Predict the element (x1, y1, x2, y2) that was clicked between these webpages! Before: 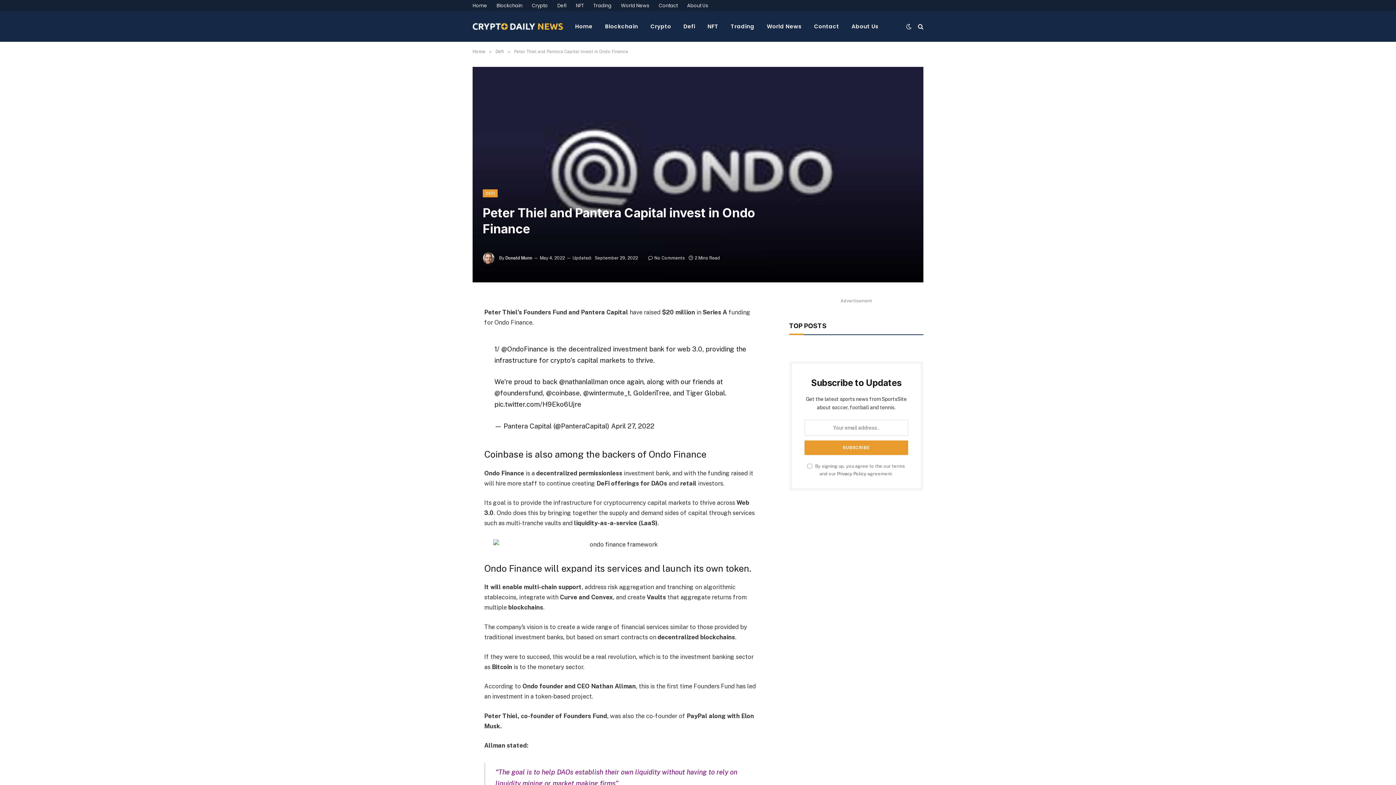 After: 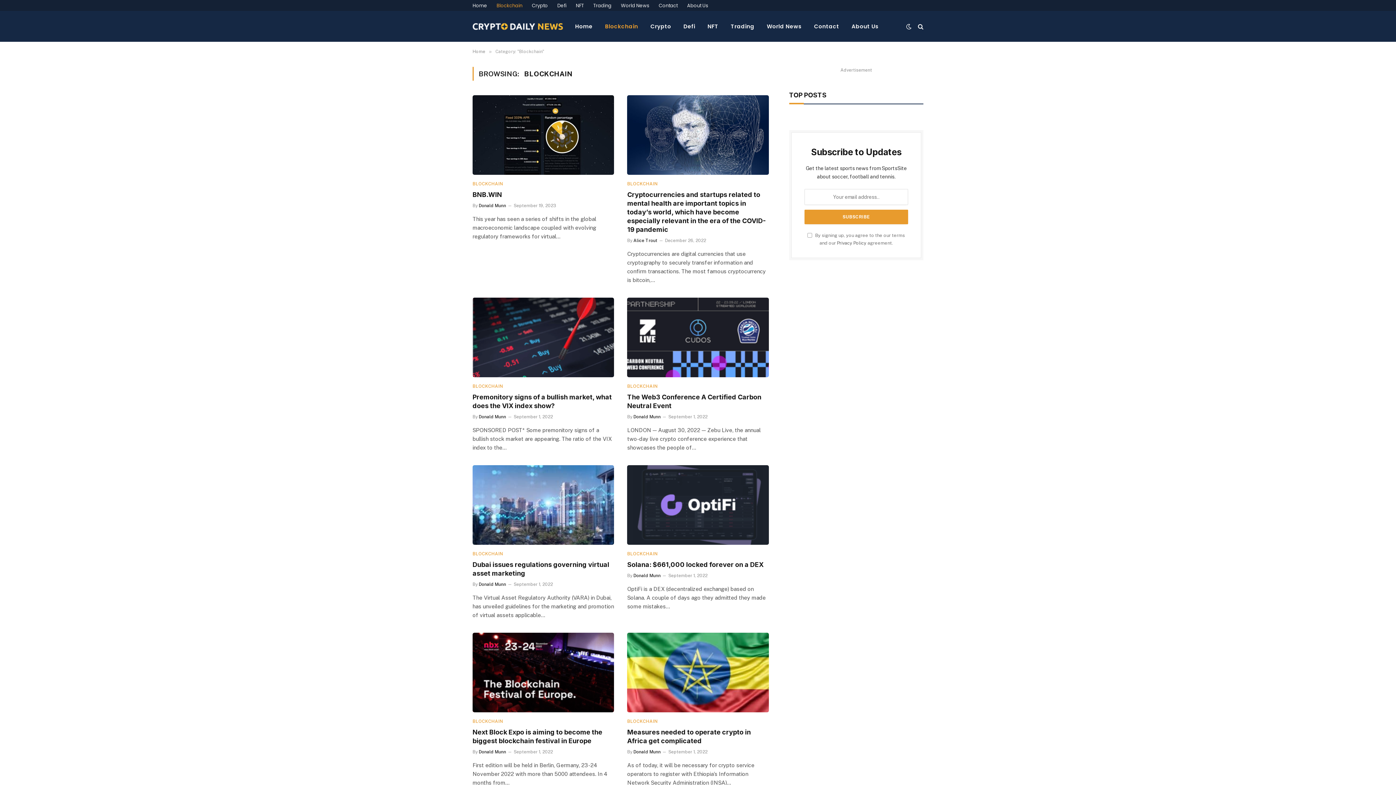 Action: bbox: (598, 10, 644, 41) label: Blockchain